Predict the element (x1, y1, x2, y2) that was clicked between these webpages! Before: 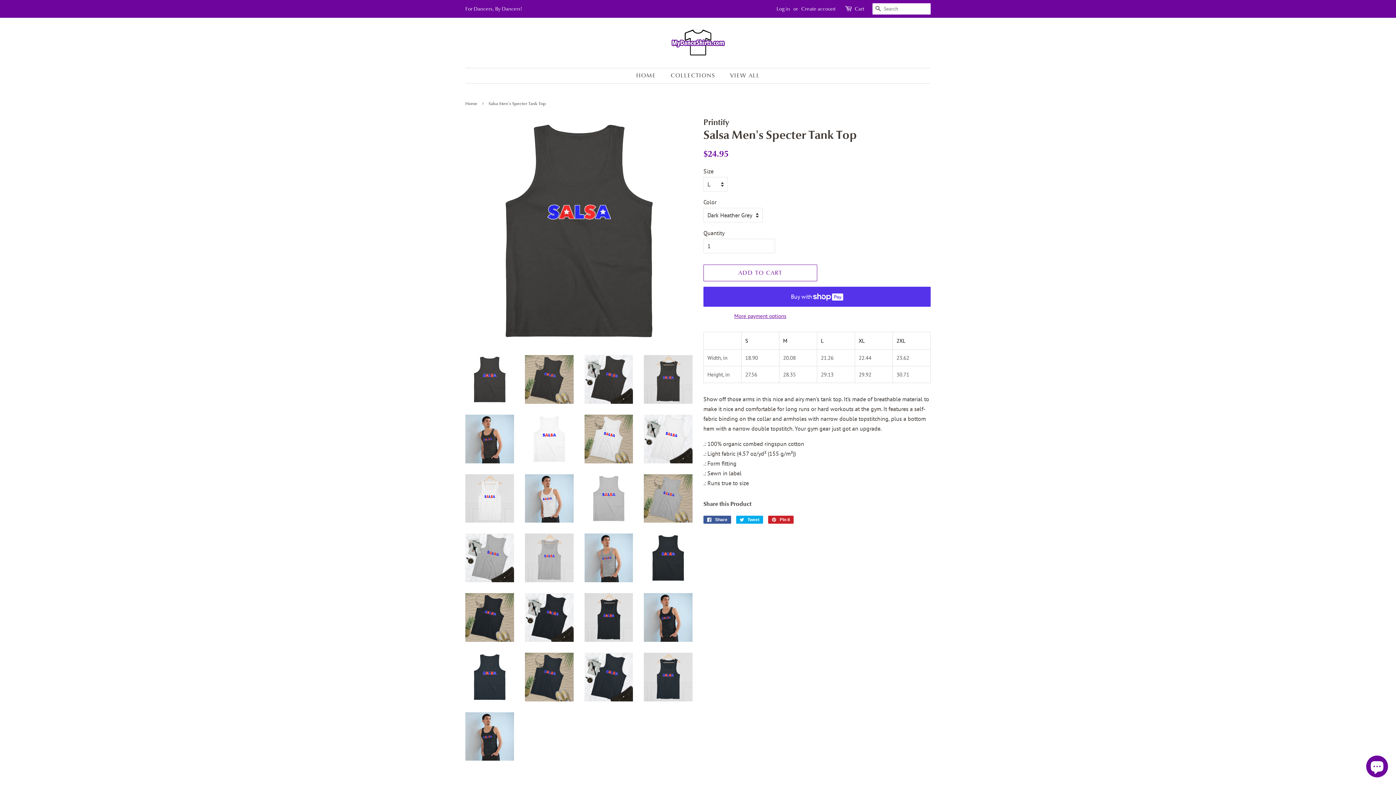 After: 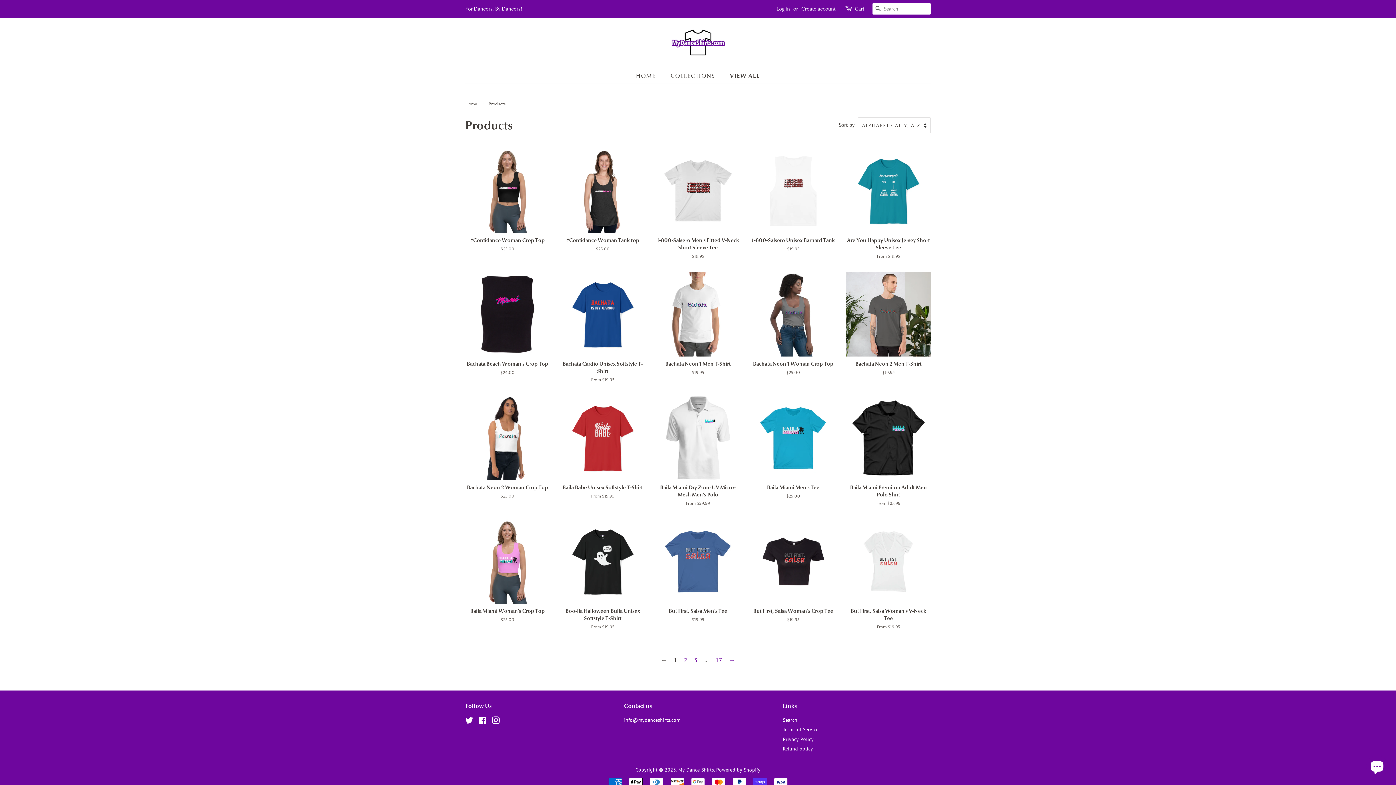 Action: bbox: (724, 68, 760, 83) label: VIEW ALL